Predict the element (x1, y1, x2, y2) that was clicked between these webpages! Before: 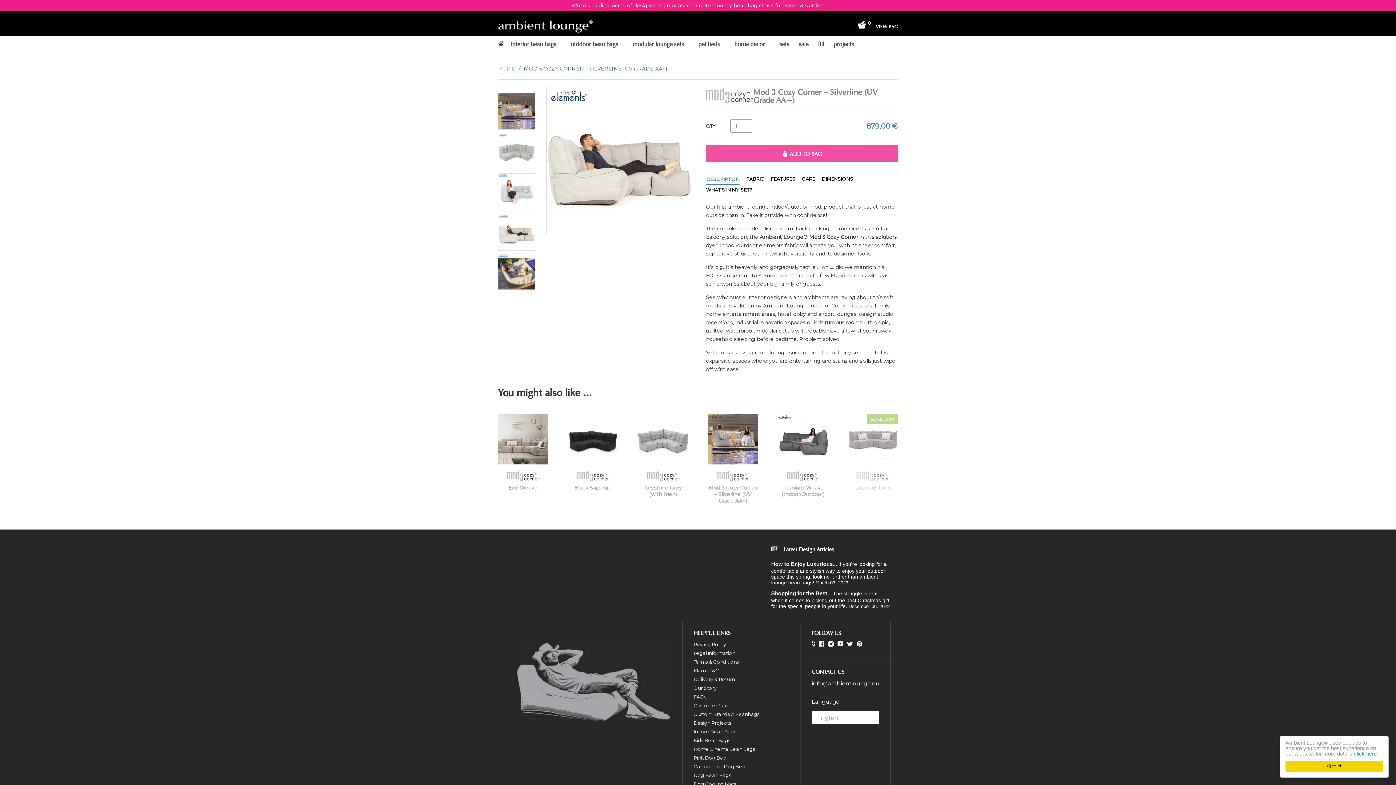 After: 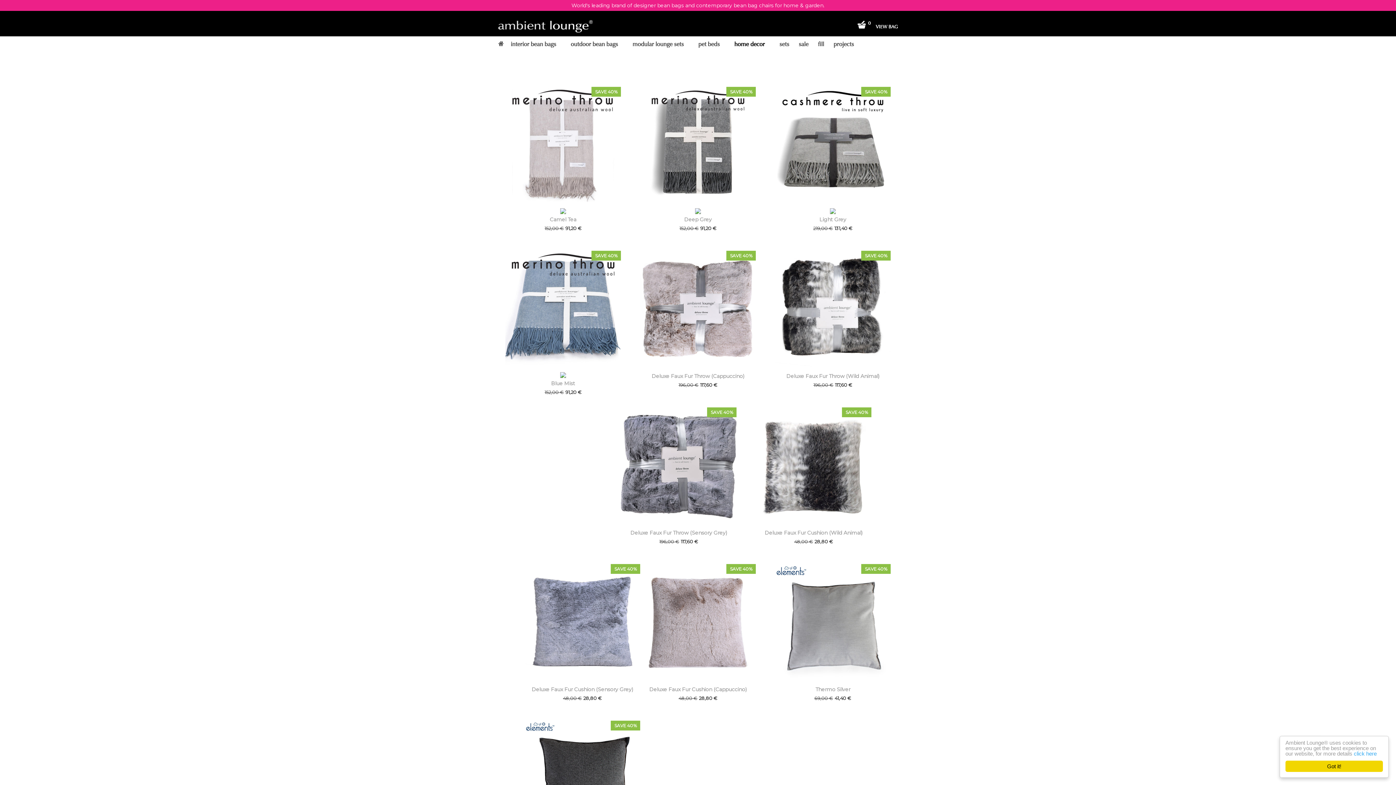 Action: bbox: (734, 38, 770, 52) label: home decor